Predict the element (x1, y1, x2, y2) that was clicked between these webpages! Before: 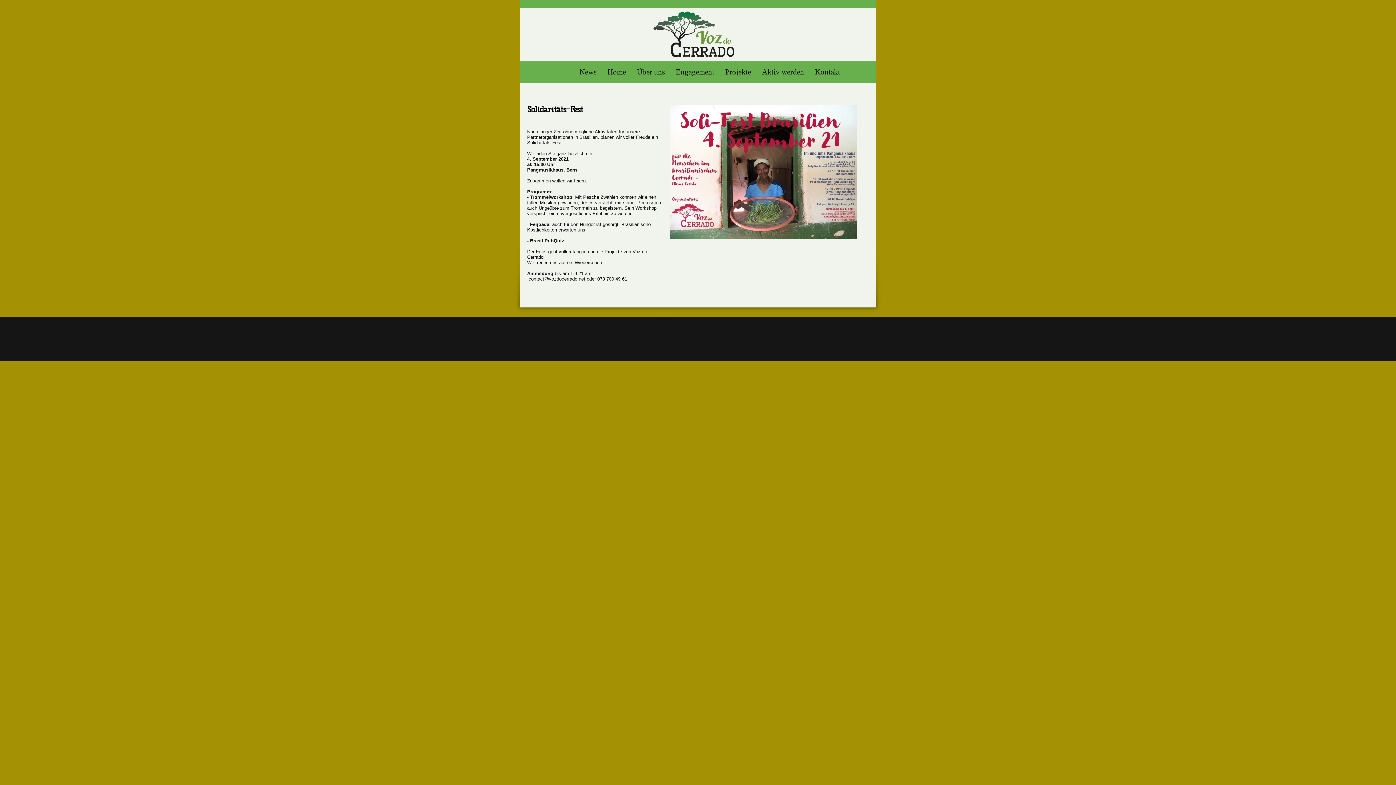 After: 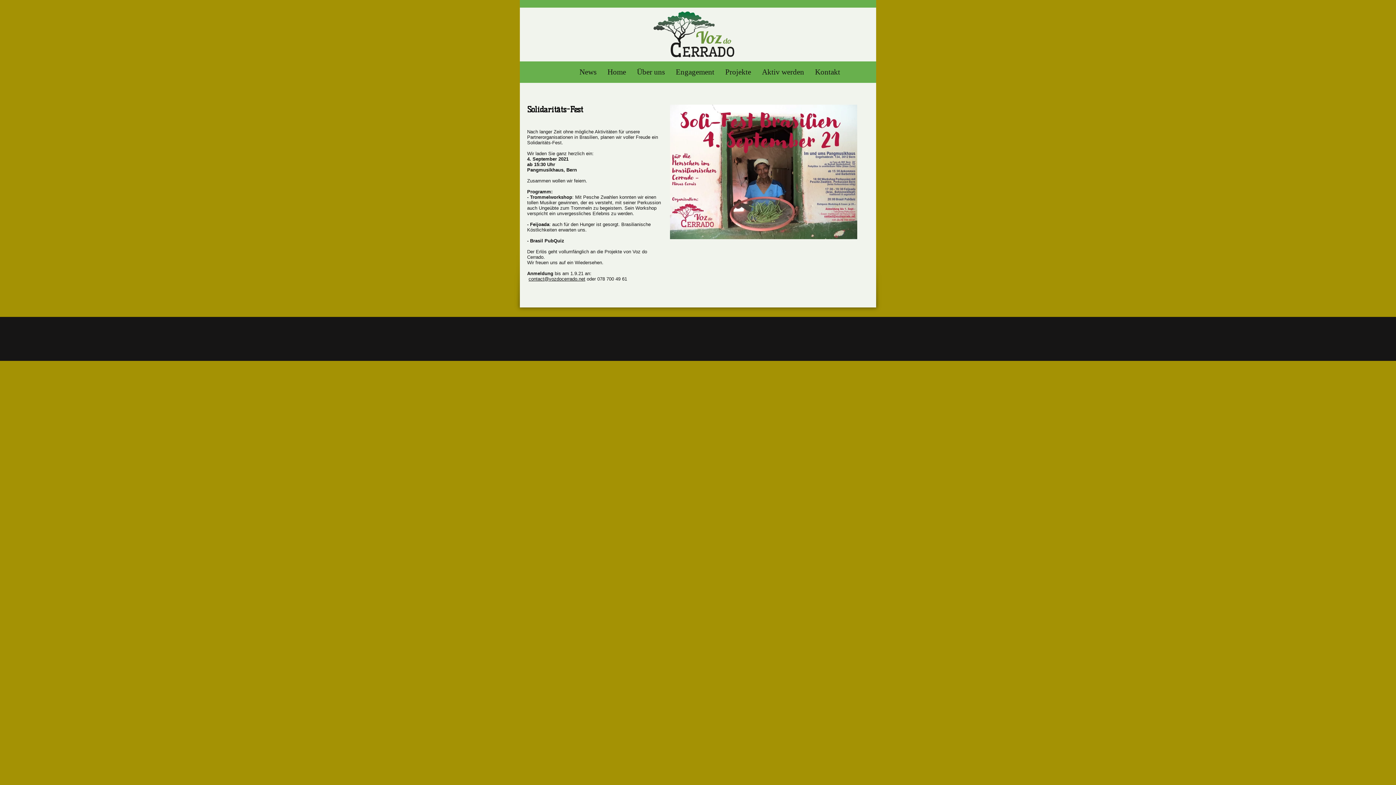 Action: label: contact@vozdocerrado.net bbox: (528, 276, 585, 281)